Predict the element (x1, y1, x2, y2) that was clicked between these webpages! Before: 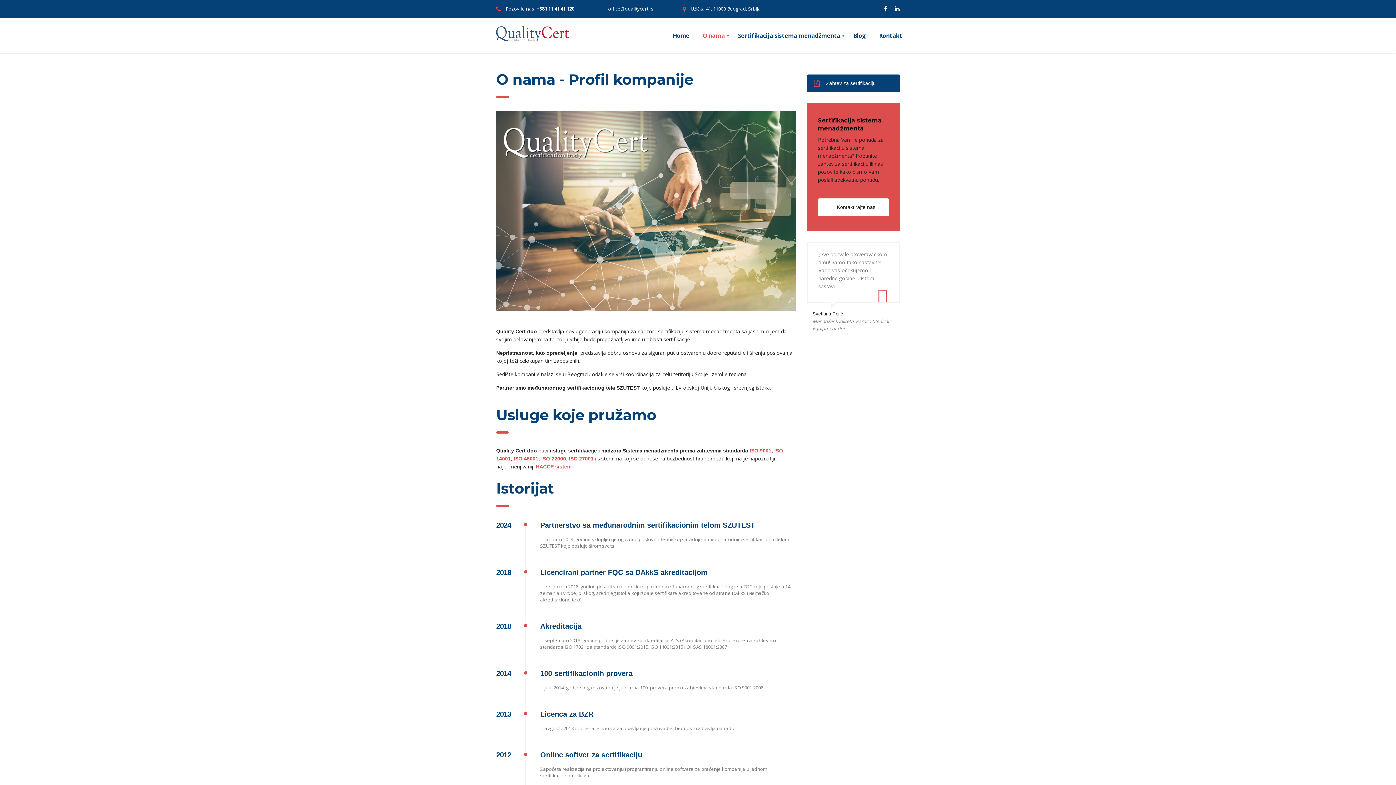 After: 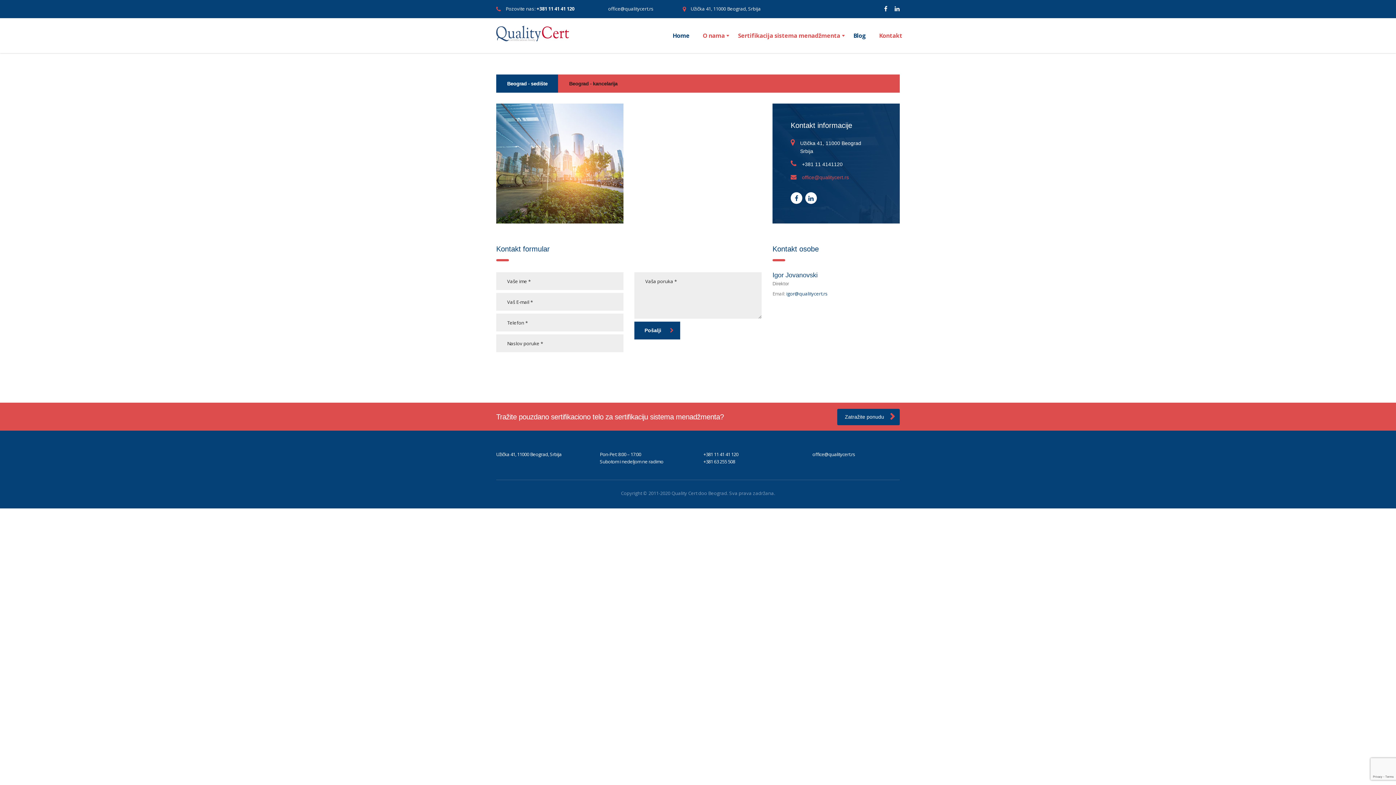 Action: label: Kontakt bbox: (872, 27, 909, 43)